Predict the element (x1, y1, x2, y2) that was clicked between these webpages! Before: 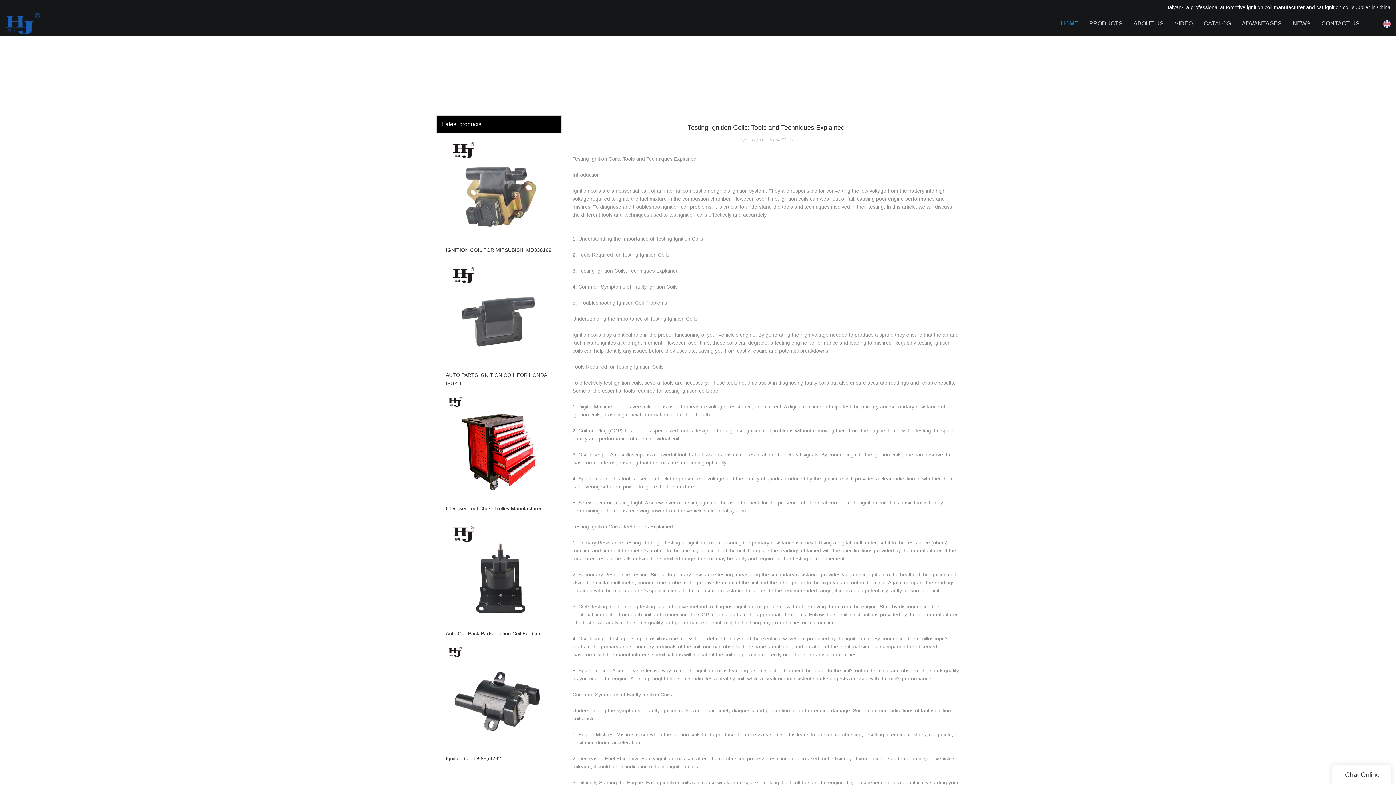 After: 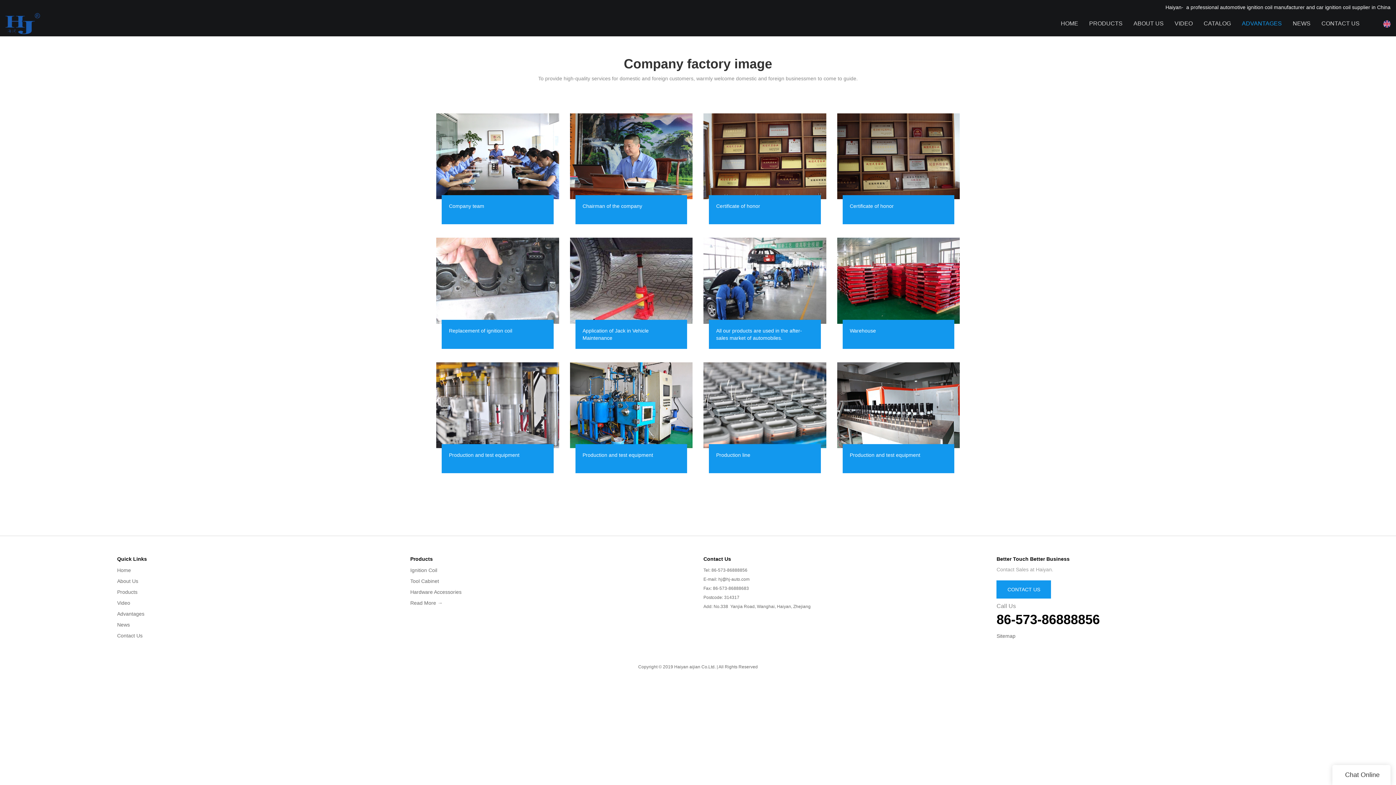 Action: label: ADVANTAGES bbox: (1242, 10, 1282, 36)